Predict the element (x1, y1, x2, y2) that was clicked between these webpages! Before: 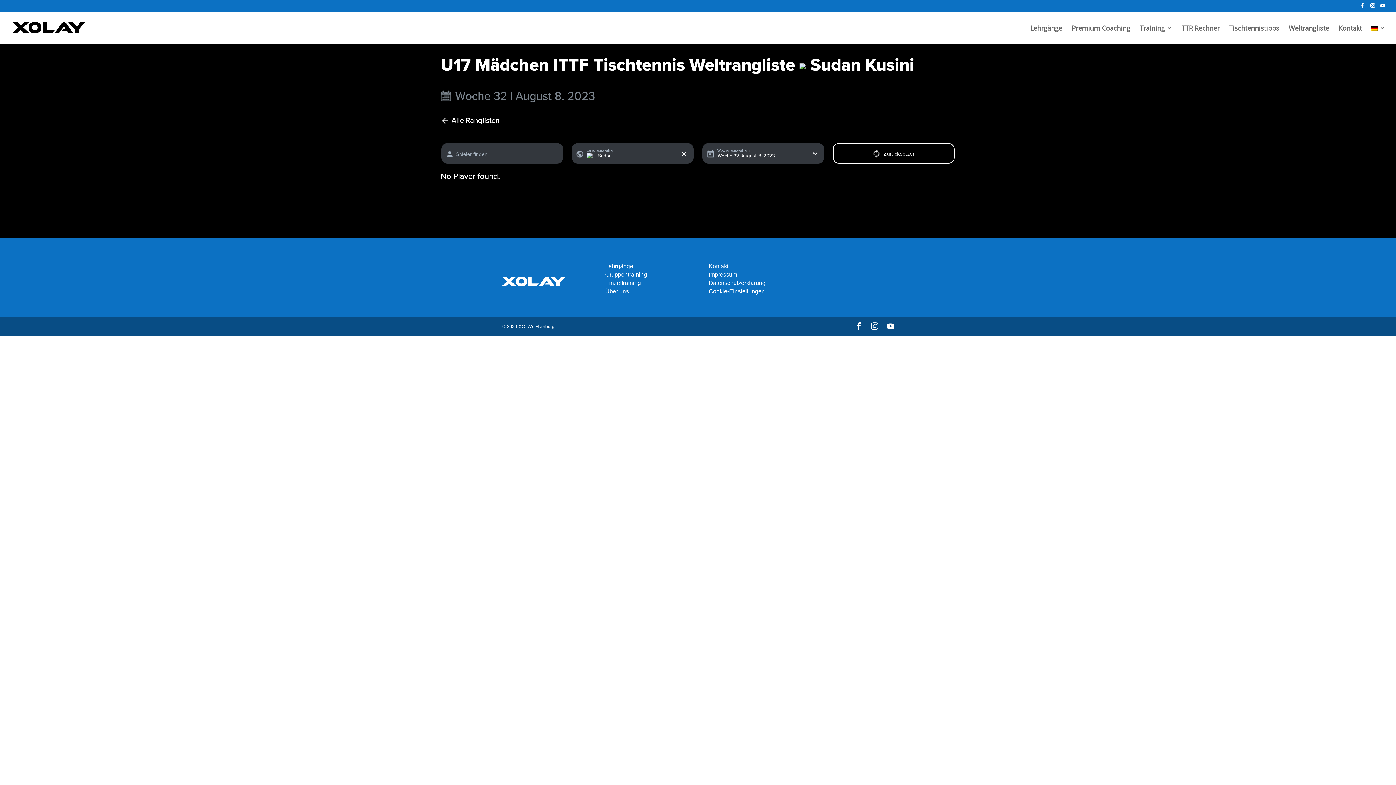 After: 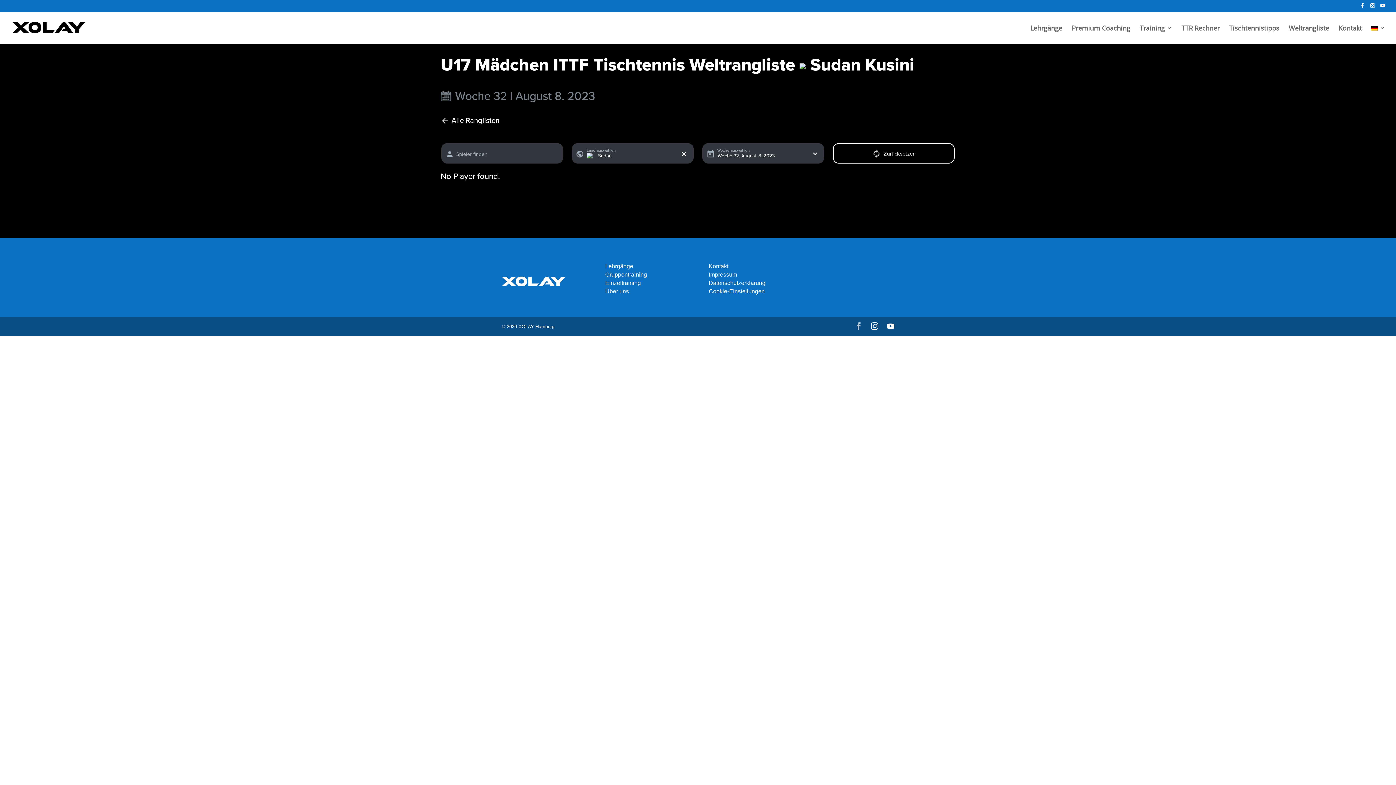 Action: bbox: (855, 322, 862, 331)